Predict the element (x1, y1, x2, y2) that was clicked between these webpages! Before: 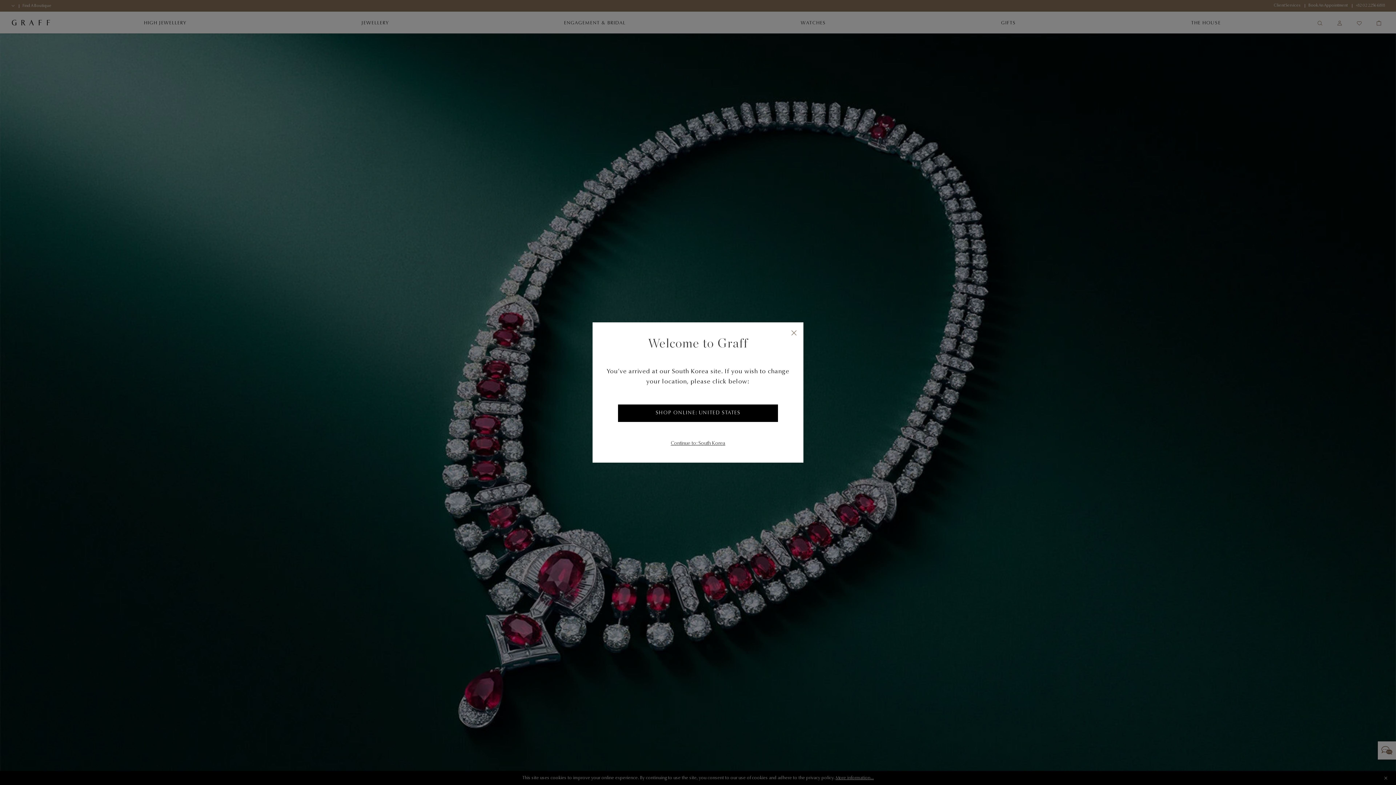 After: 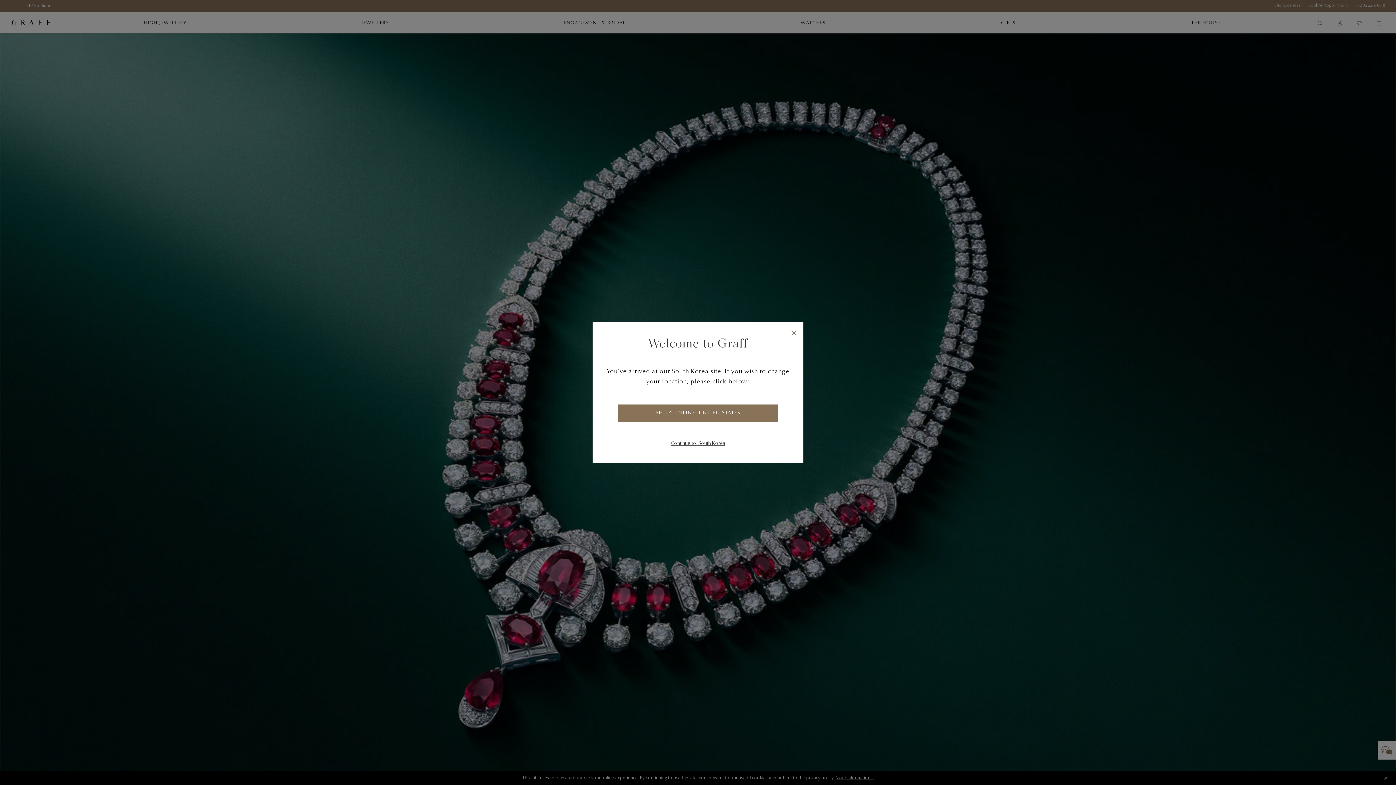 Action: label: SHOP ONLINE: UNITED STATES bbox: (618, 404, 778, 422)